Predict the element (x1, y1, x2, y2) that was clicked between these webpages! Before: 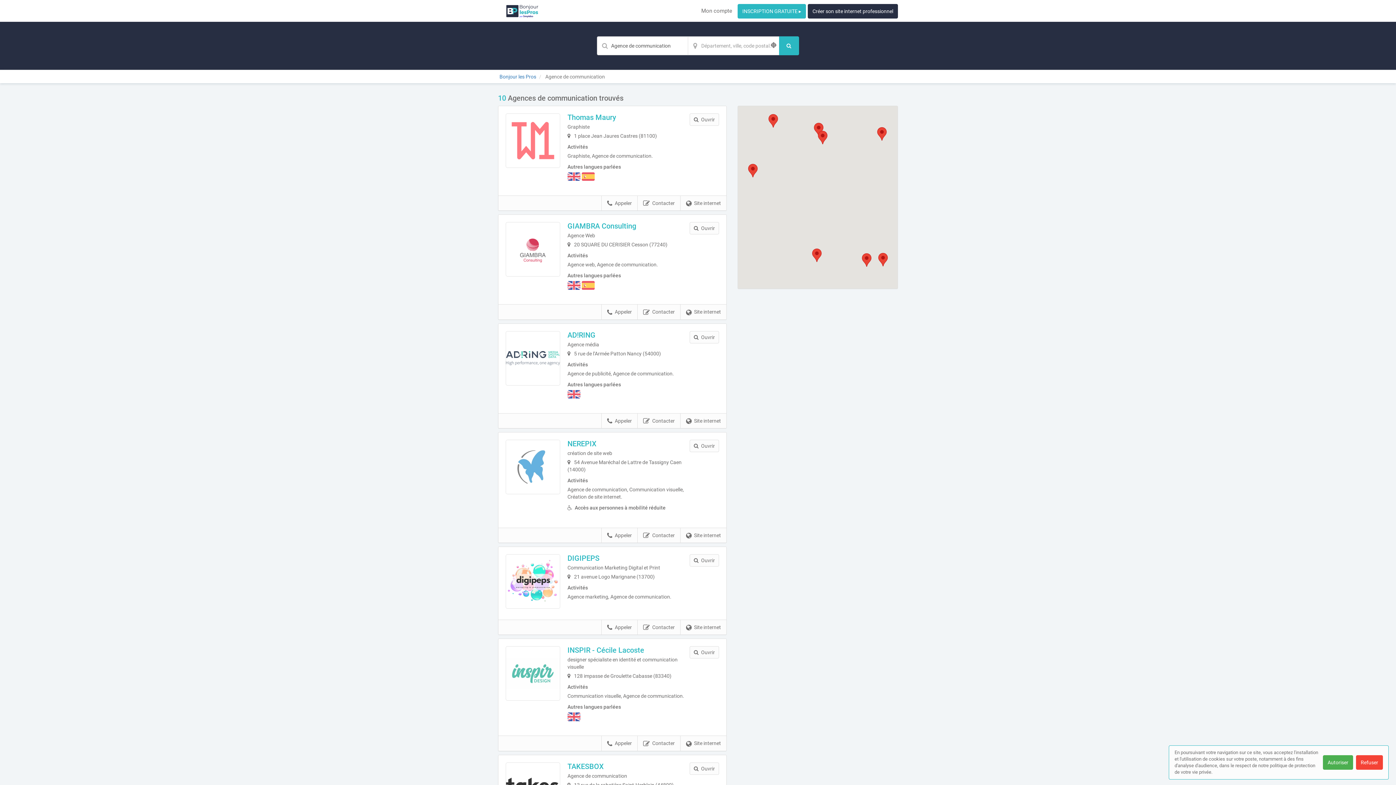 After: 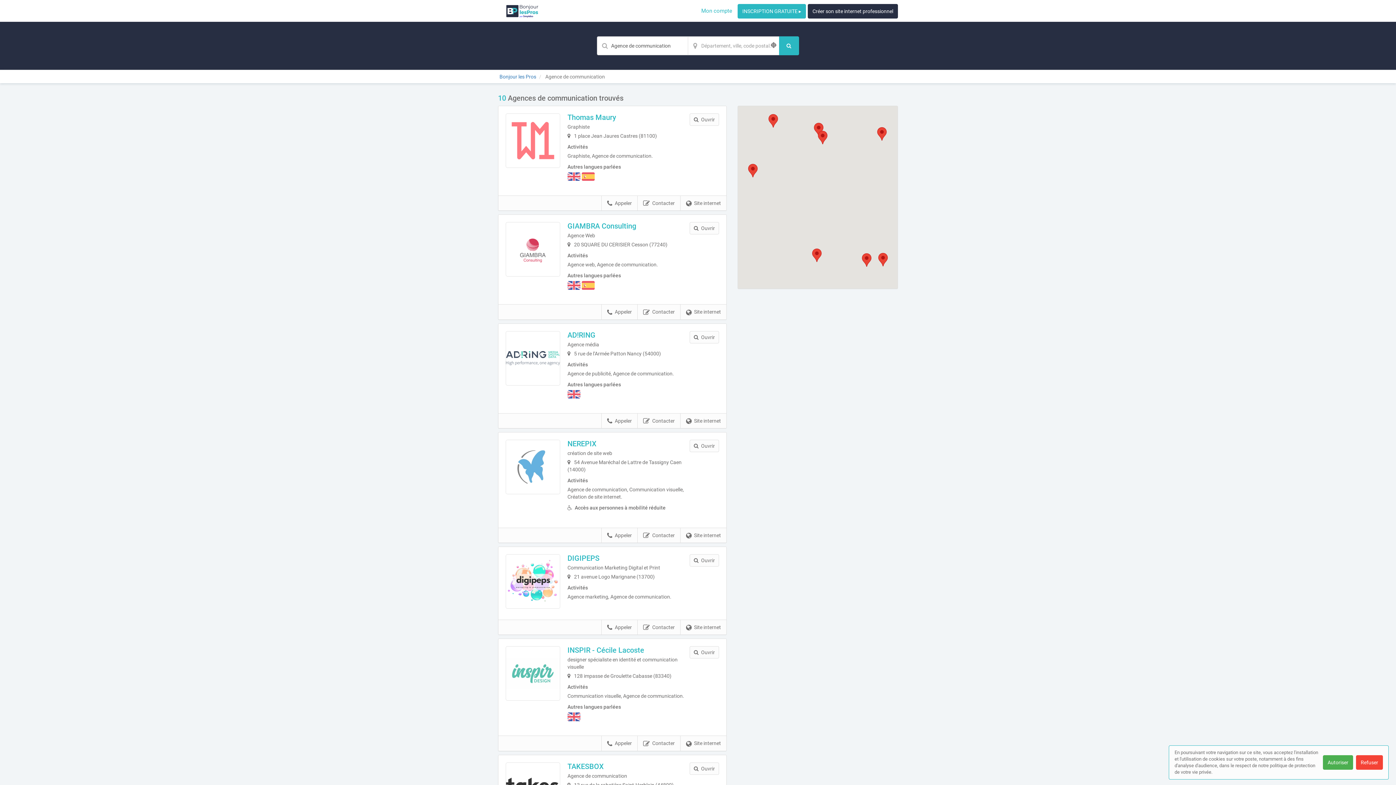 Action: bbox: (696, 7, 738, 14) label: Mon compte